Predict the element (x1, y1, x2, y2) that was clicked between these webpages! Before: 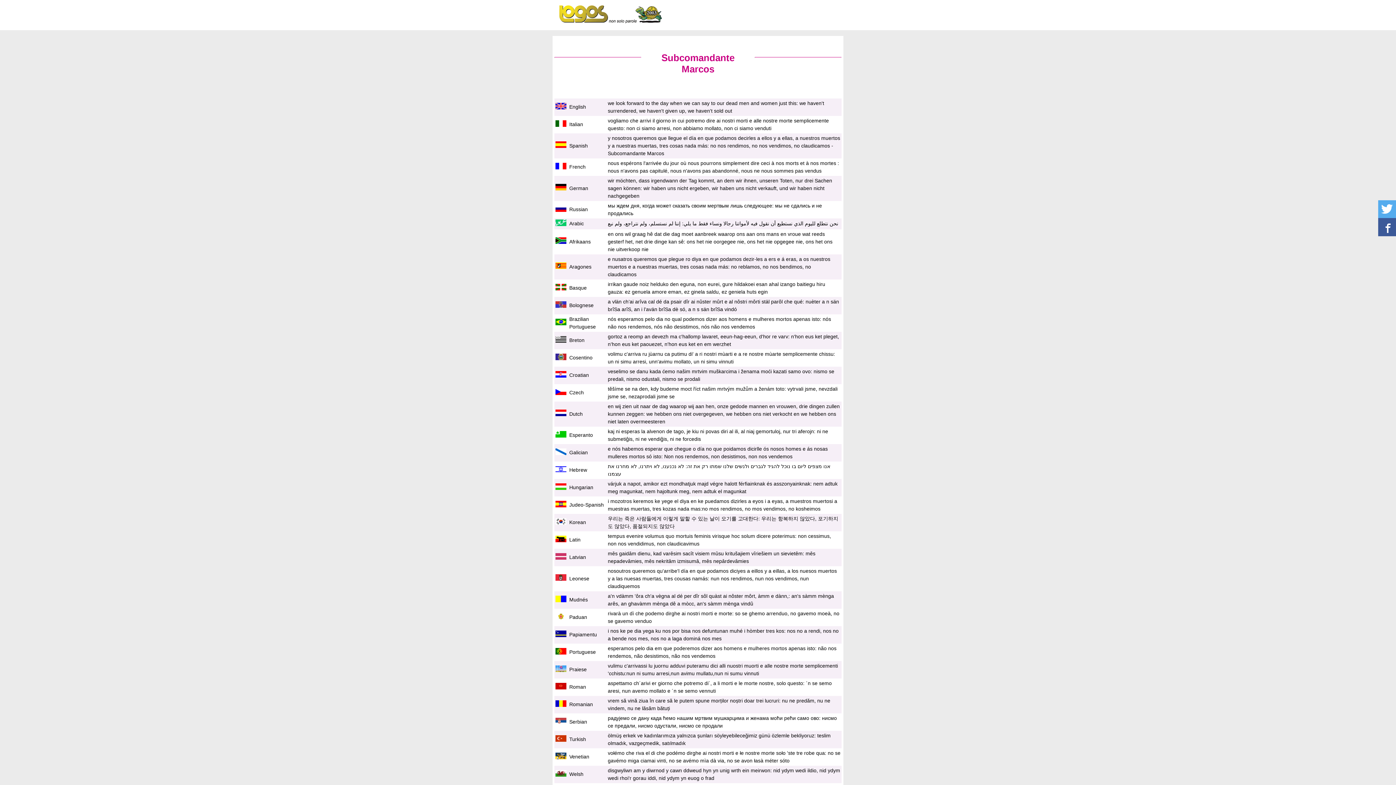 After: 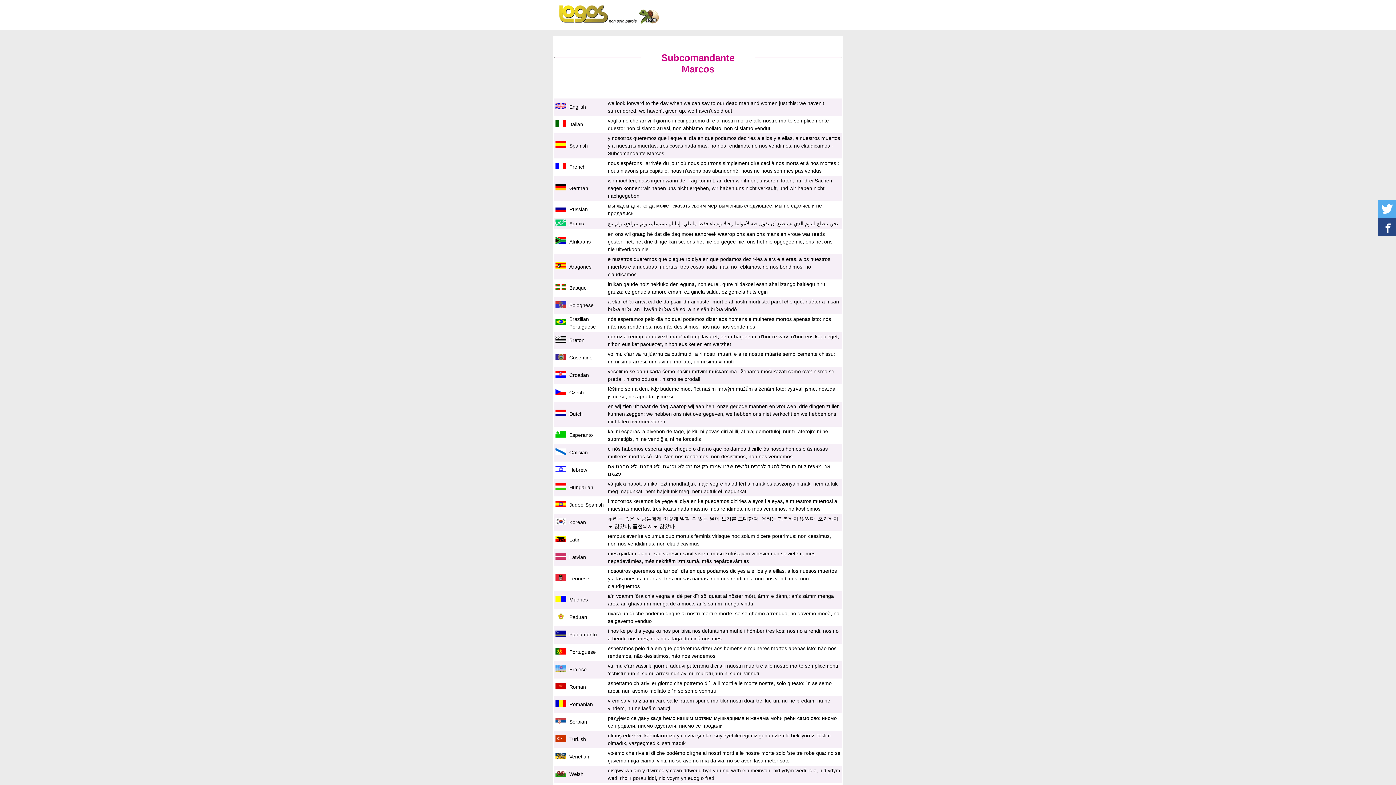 Action: bbox: (1378, 218, 1396, 236)